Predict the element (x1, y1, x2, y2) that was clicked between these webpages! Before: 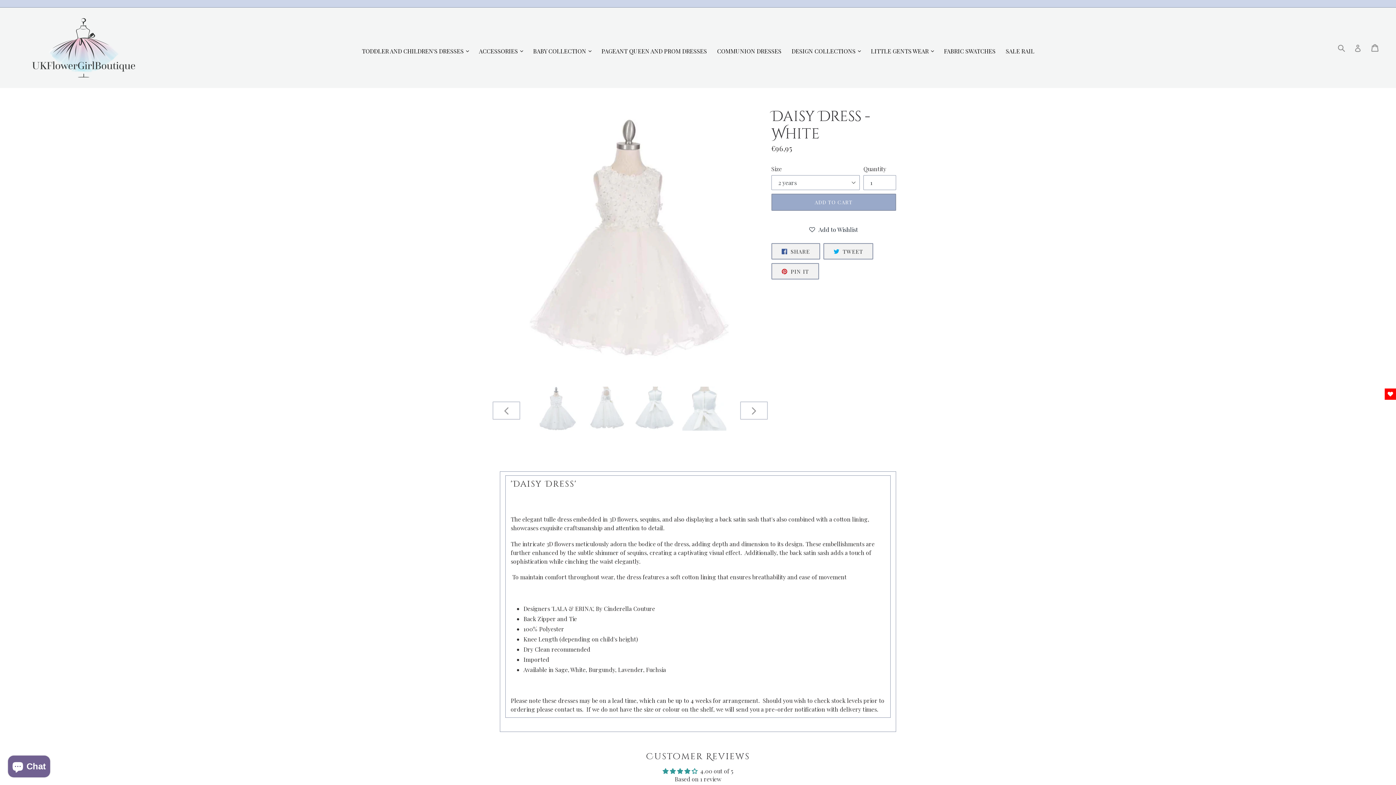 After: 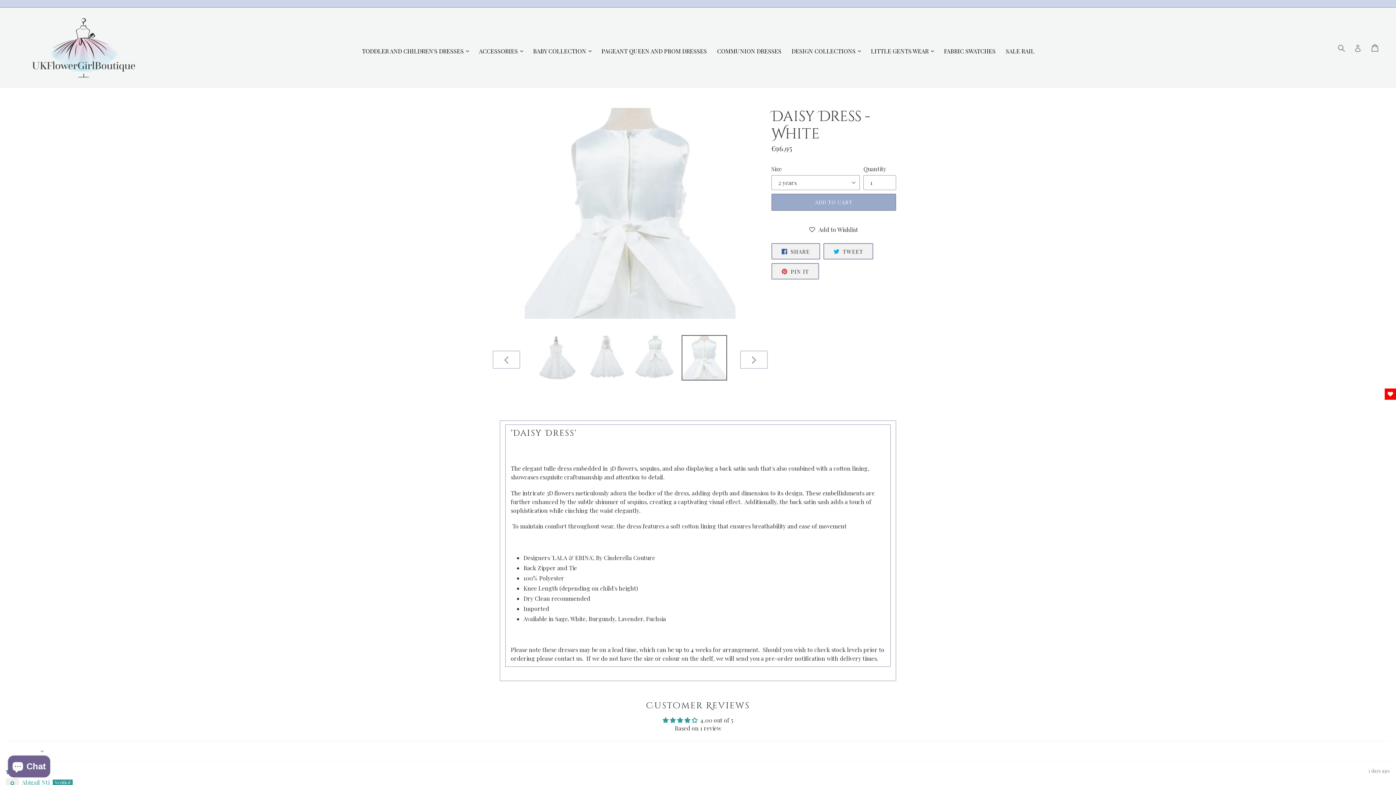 Action: bbox: (681, 386, 727, 431)